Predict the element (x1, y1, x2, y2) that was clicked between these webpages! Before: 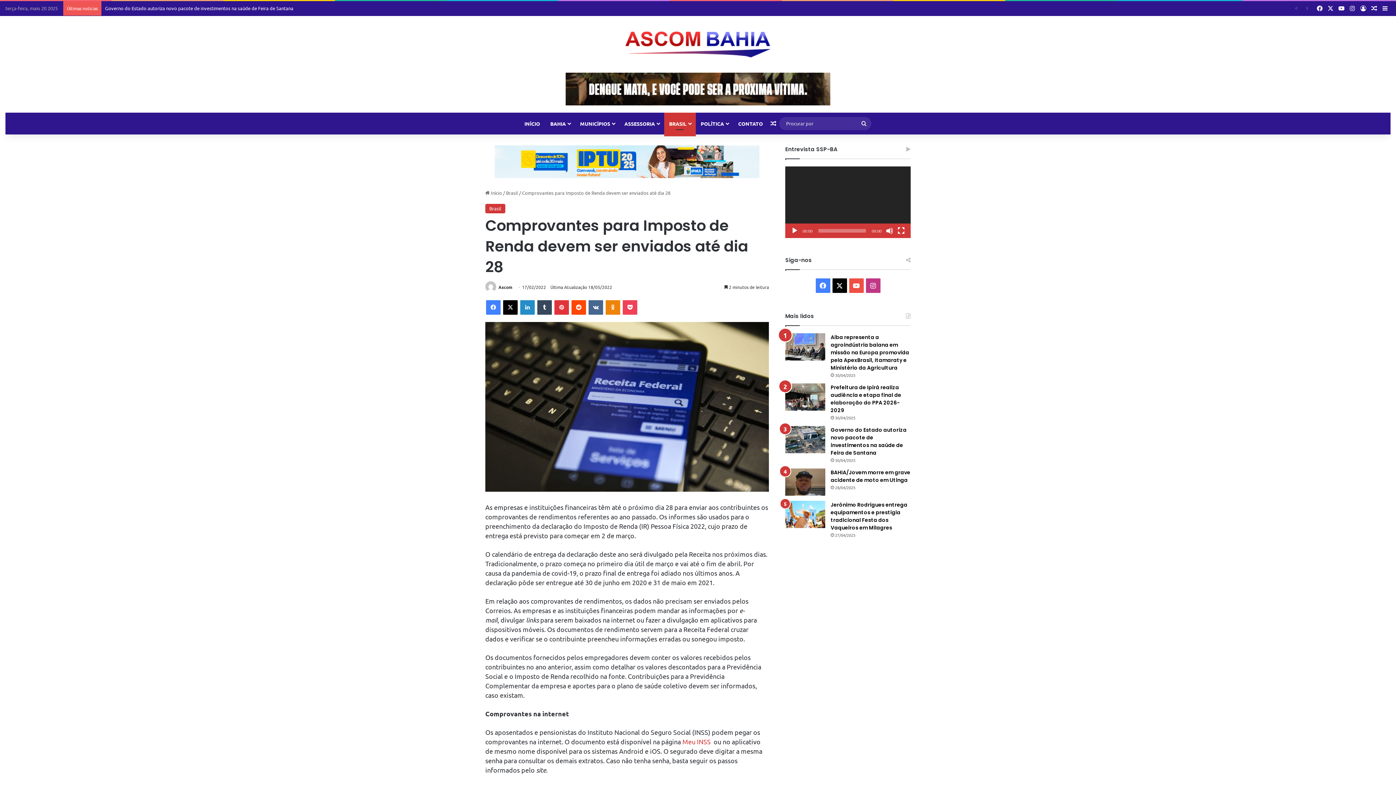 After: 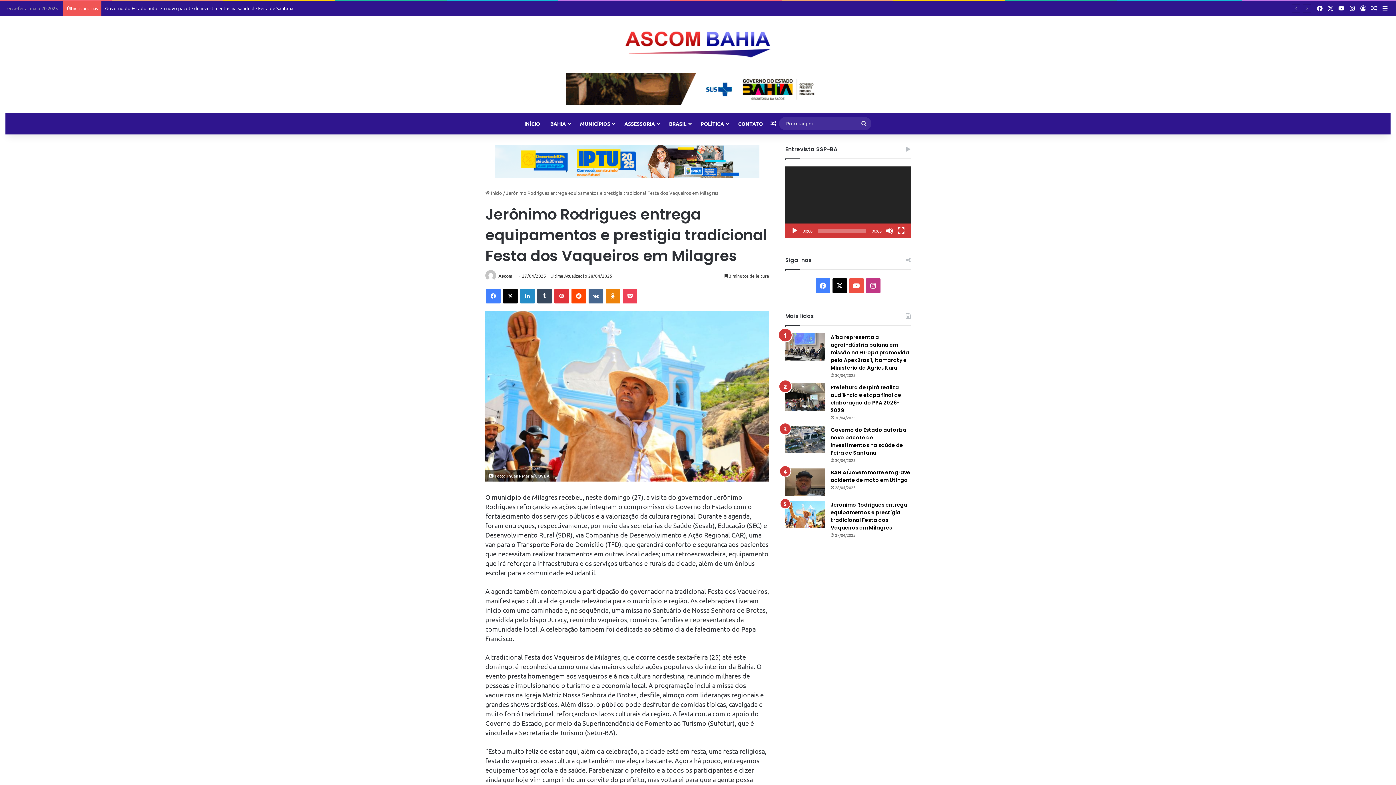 Action: label: Jerônimo Rodrigues entrega equipamentos e prestigia tradicional Festa dos Vaqueiros em Milagres bbox: (830, 501, 907, 531)